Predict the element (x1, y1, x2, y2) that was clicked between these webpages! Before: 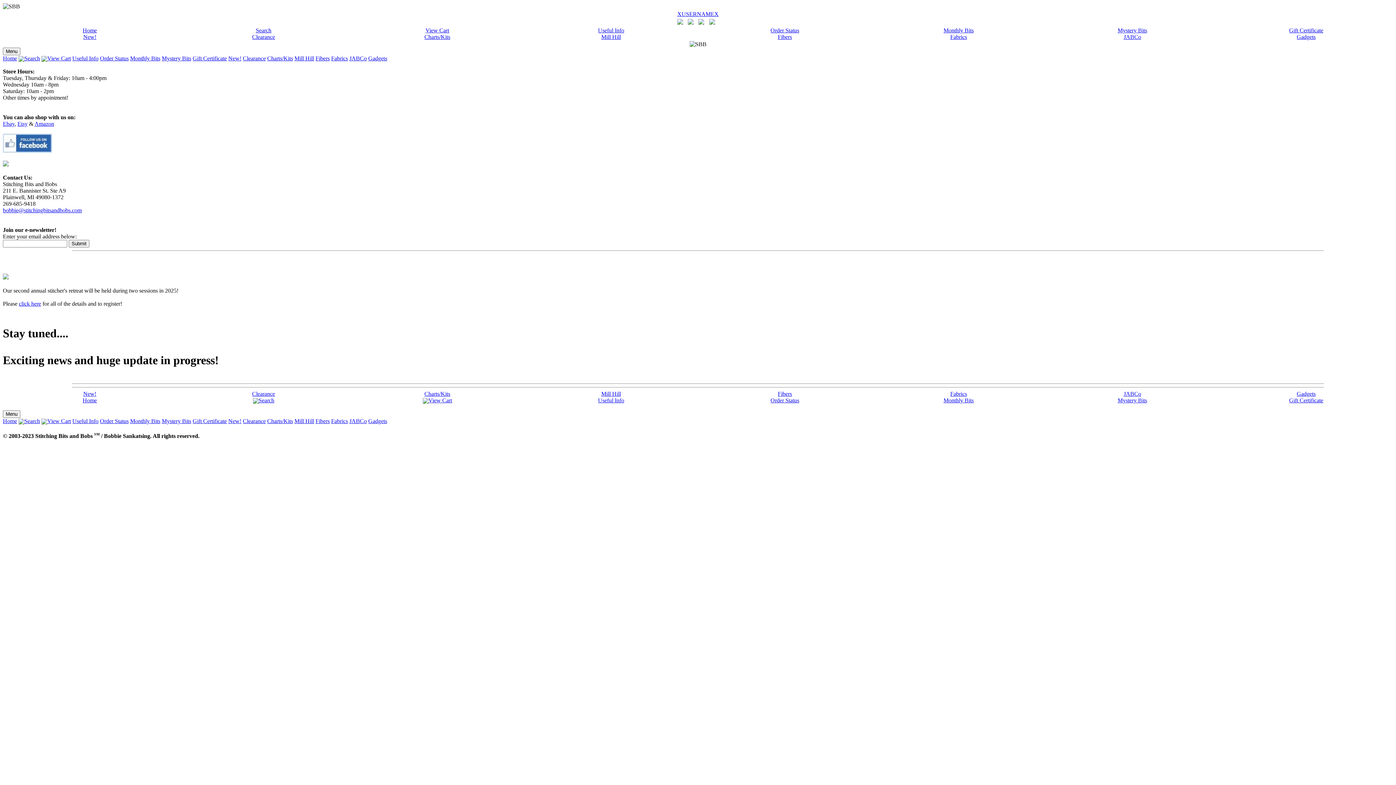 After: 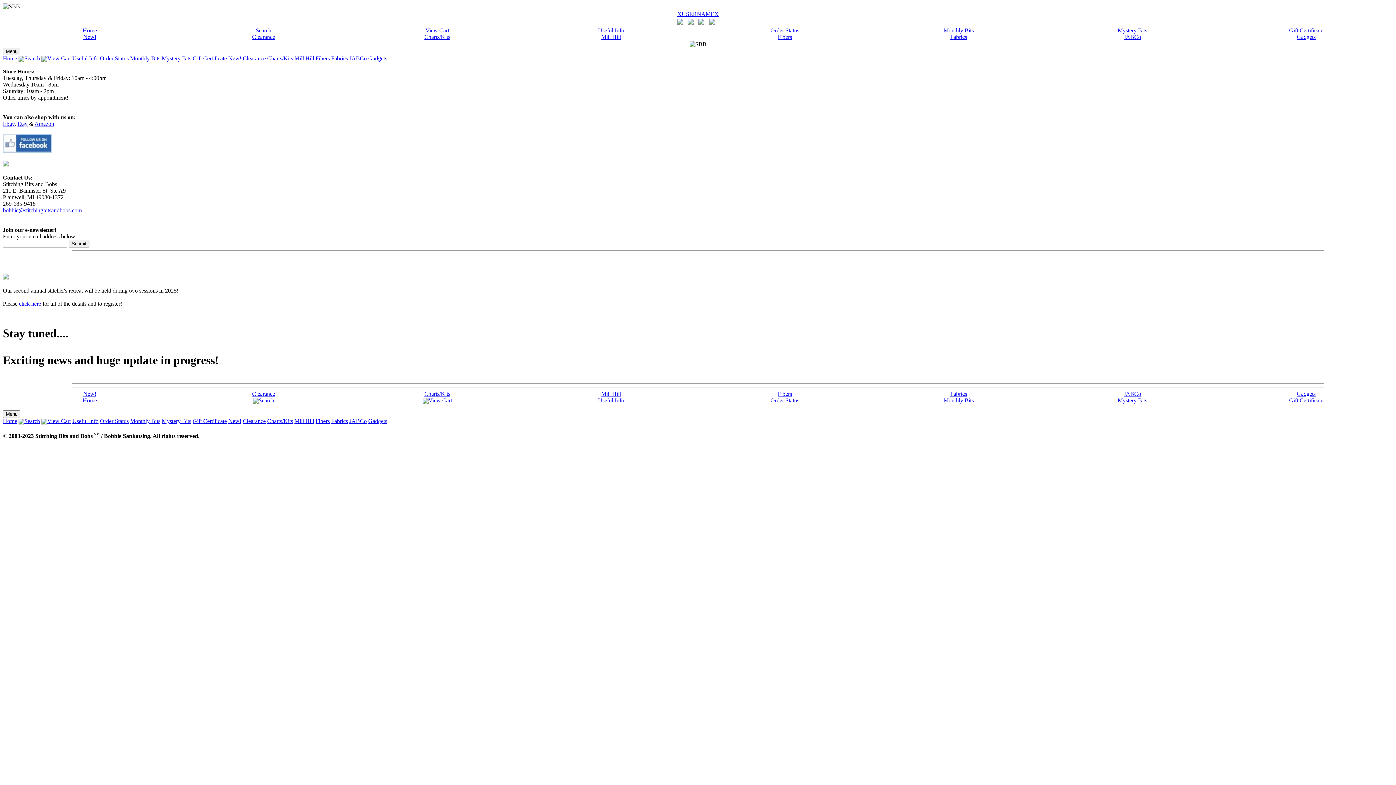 Action: bbox: (130, 55, 160, 61) label: Monthly Bits